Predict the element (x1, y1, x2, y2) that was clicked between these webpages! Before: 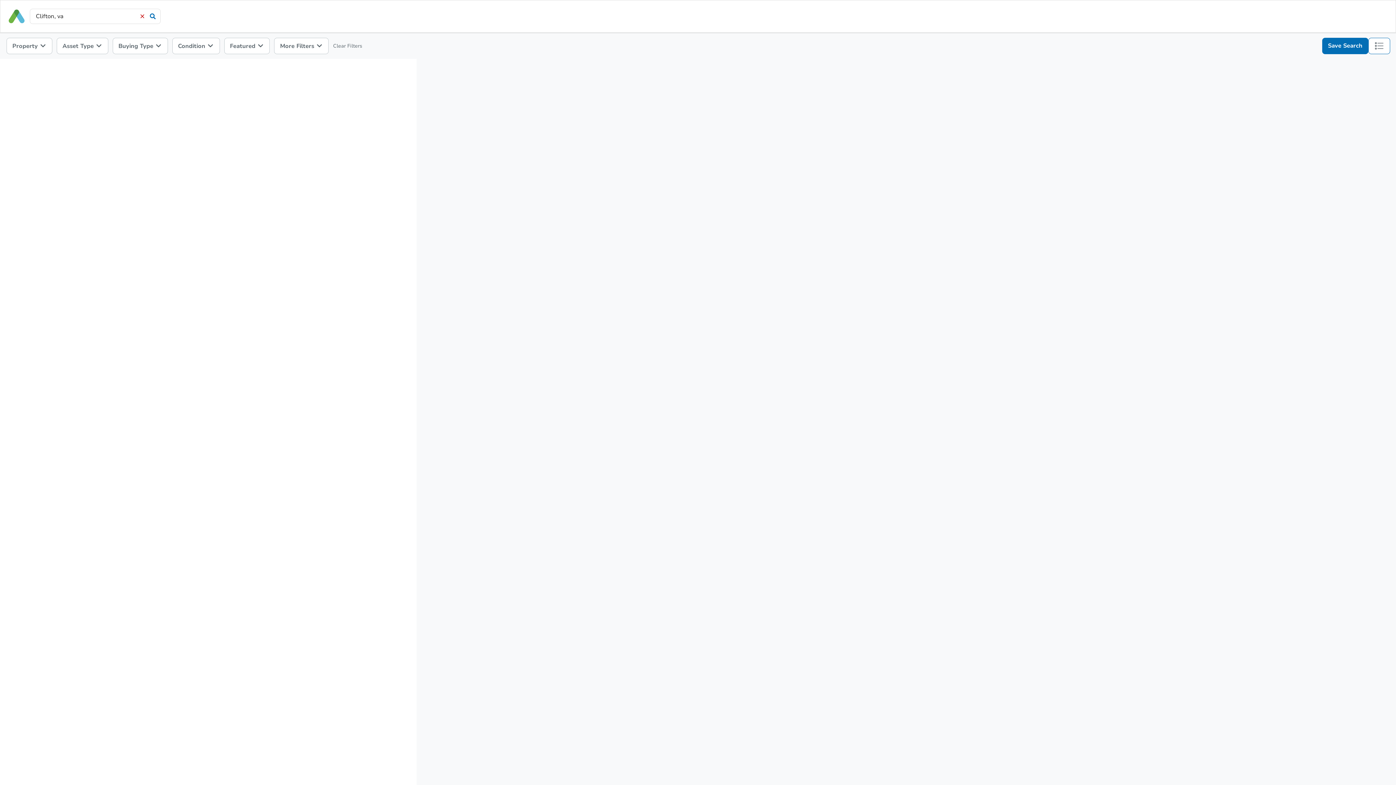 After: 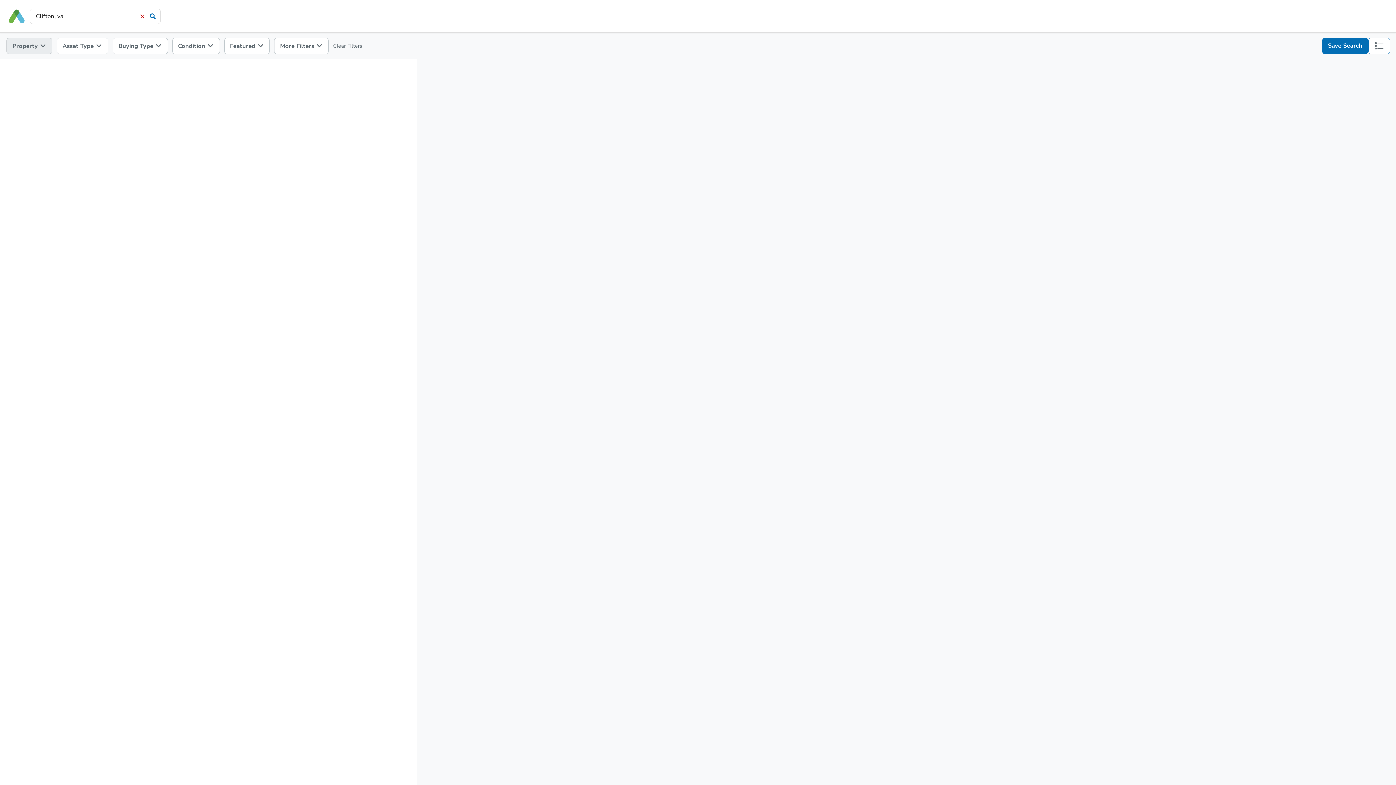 Action: bbox: (6, 37, 52, 54) label: Property 